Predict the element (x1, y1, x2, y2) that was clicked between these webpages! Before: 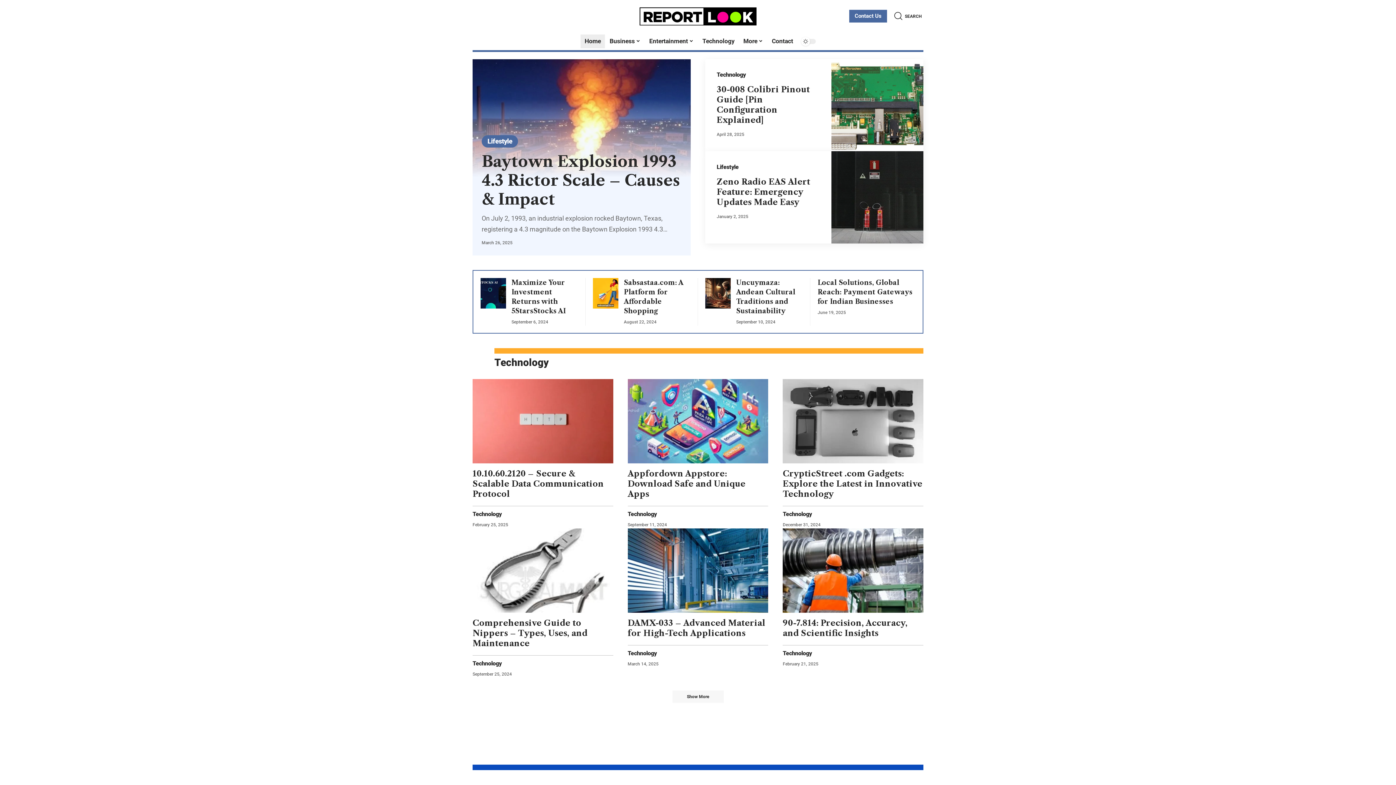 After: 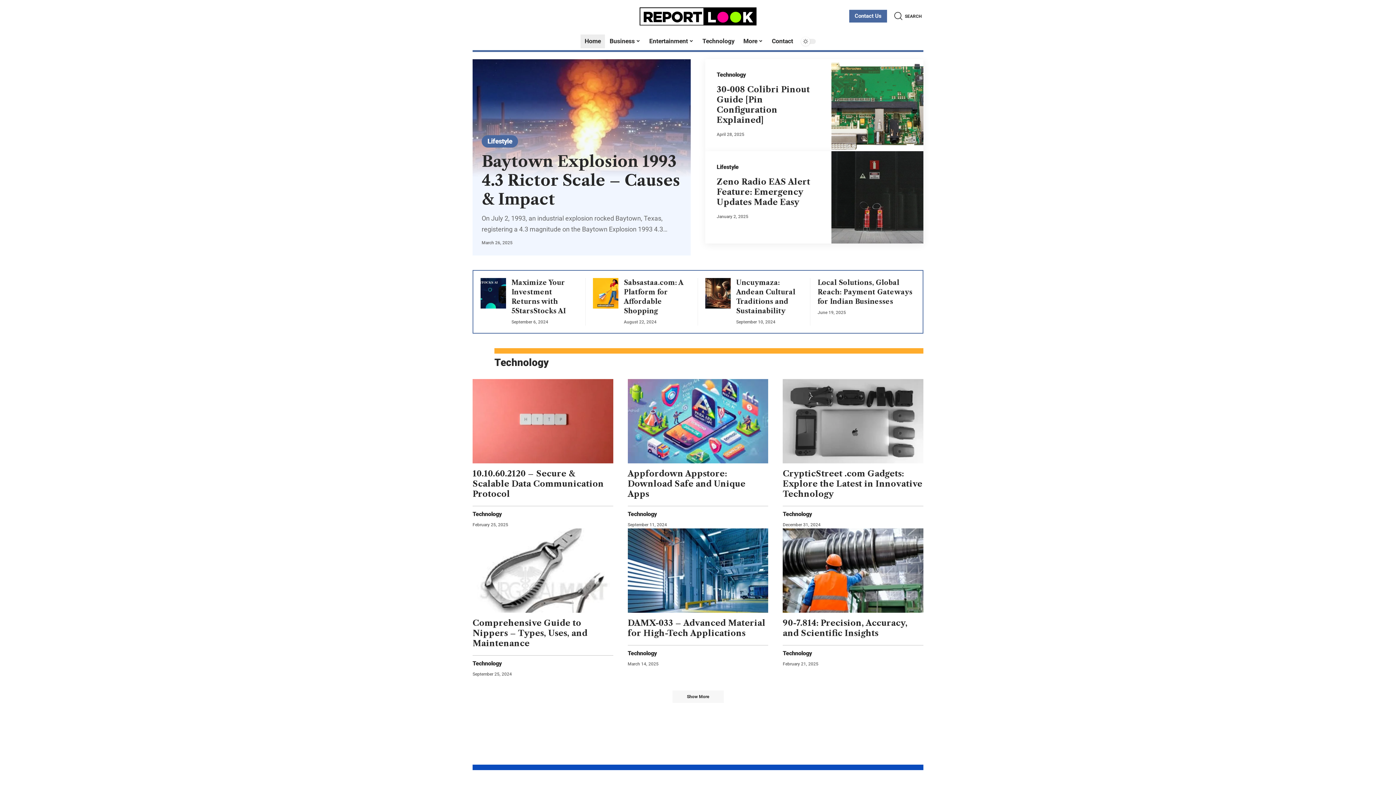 Action: bbox: (639, 12, 756, 19)